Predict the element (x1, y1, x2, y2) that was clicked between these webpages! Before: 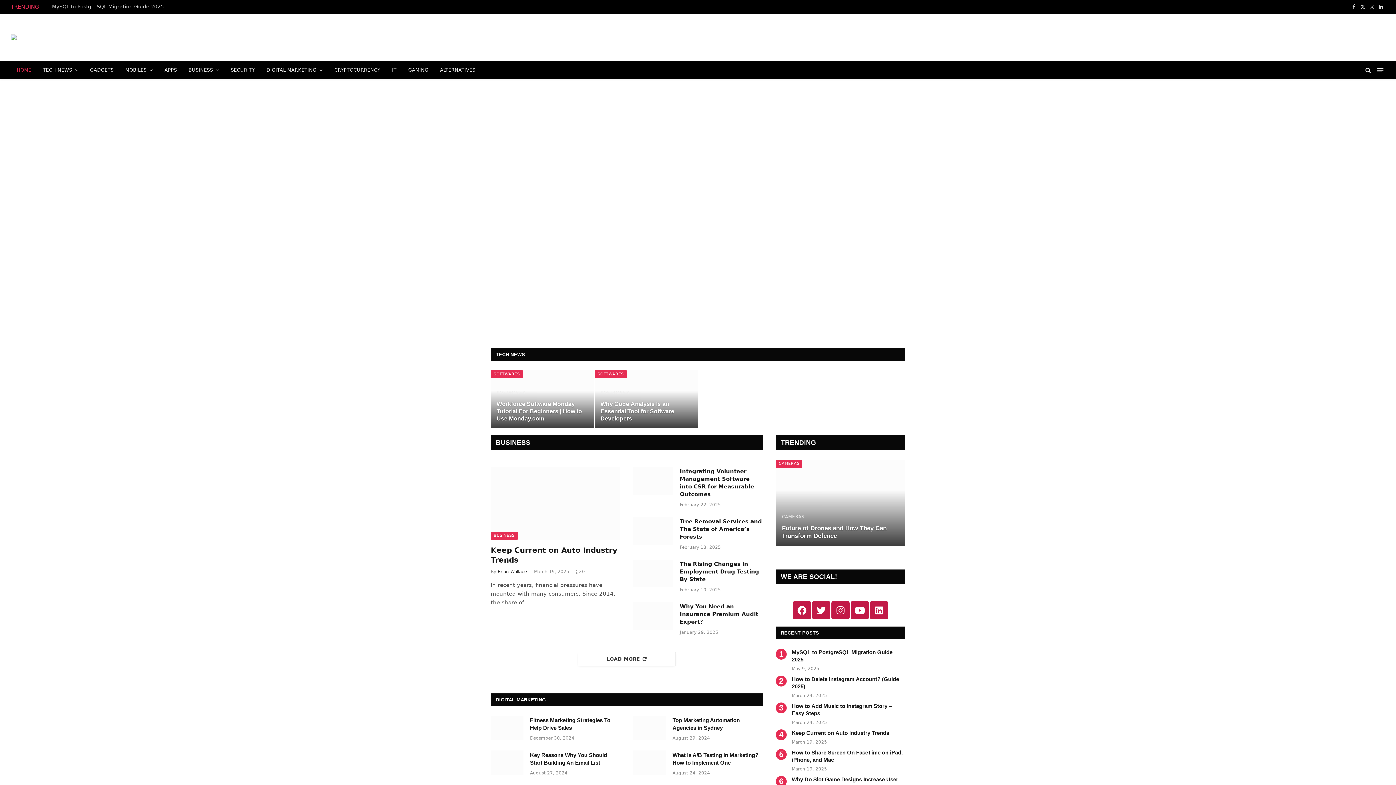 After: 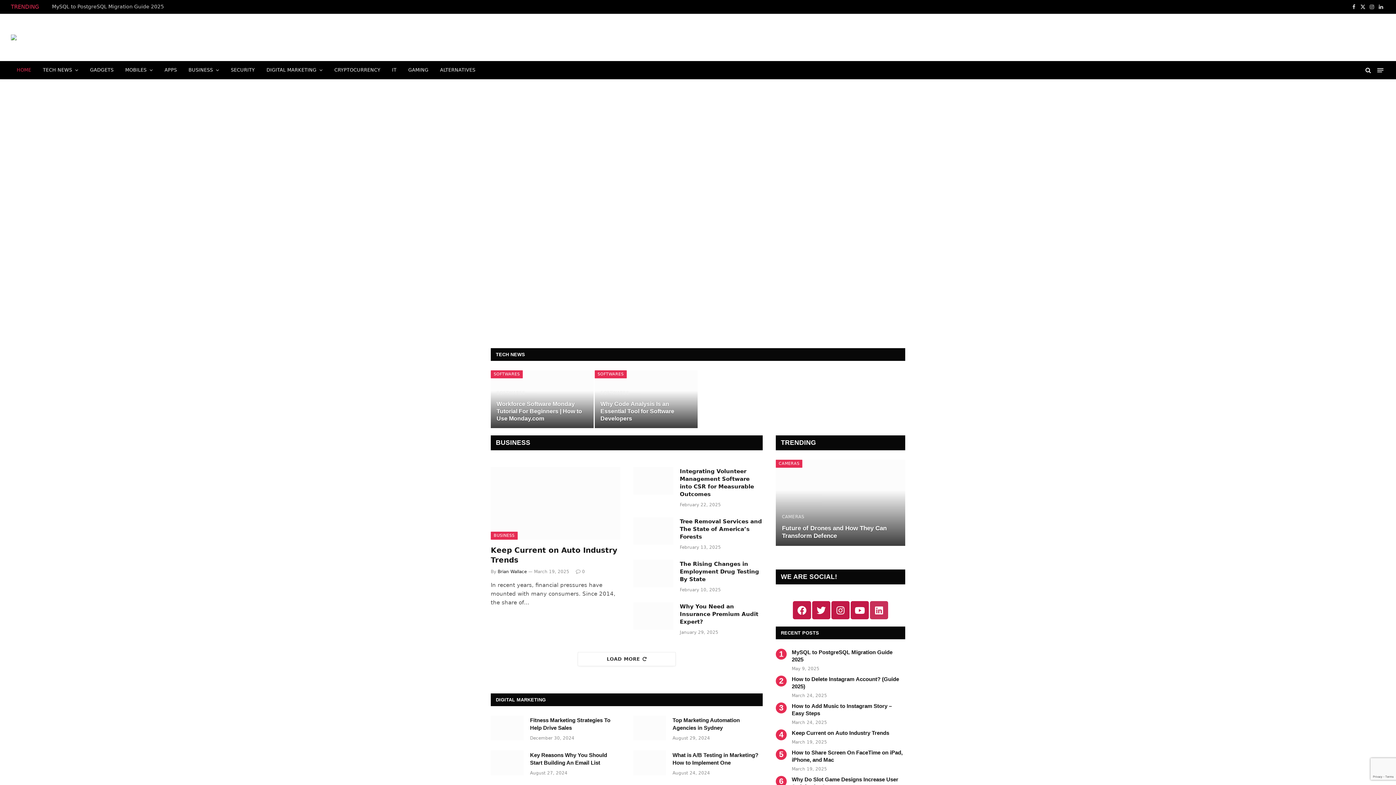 Action: bbox: (870, 601, 888, 619) label: Linkedin